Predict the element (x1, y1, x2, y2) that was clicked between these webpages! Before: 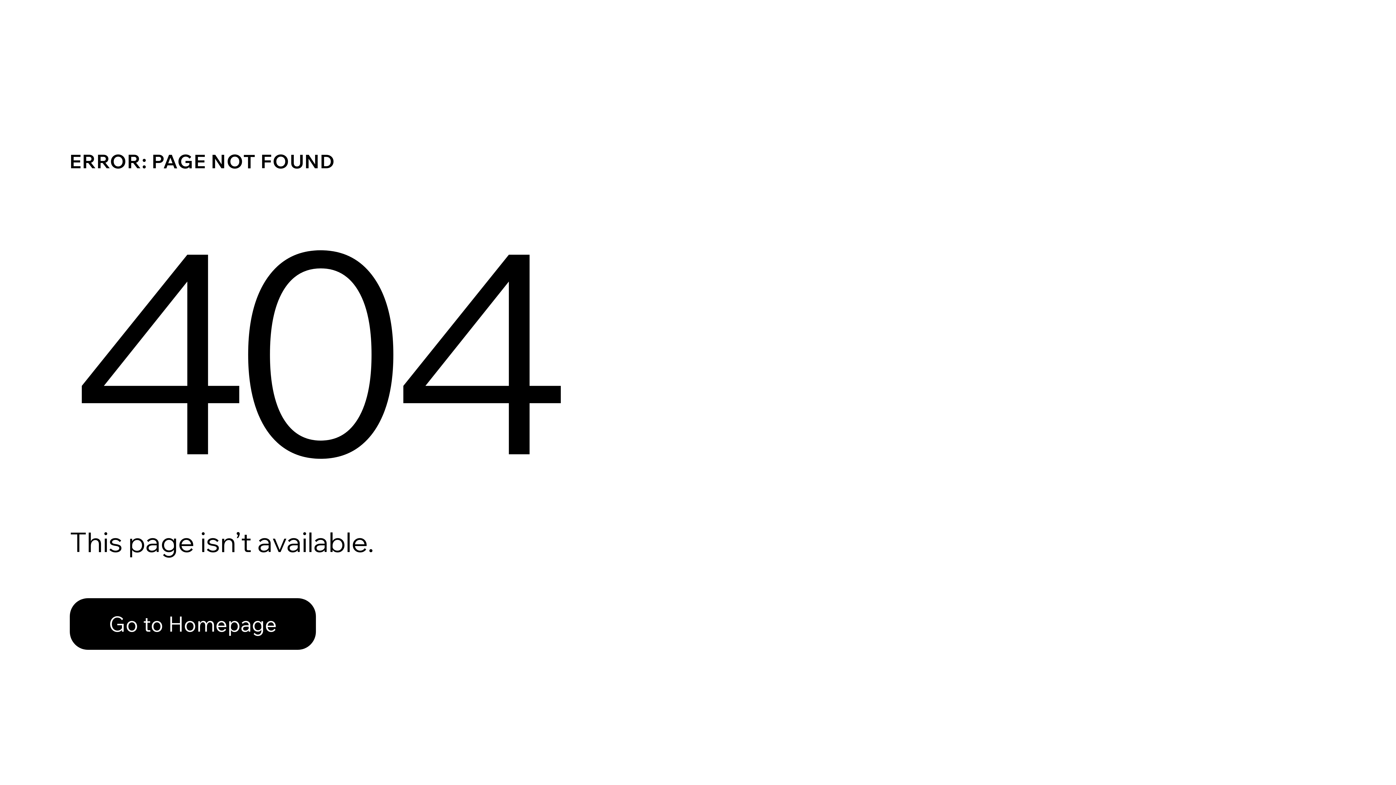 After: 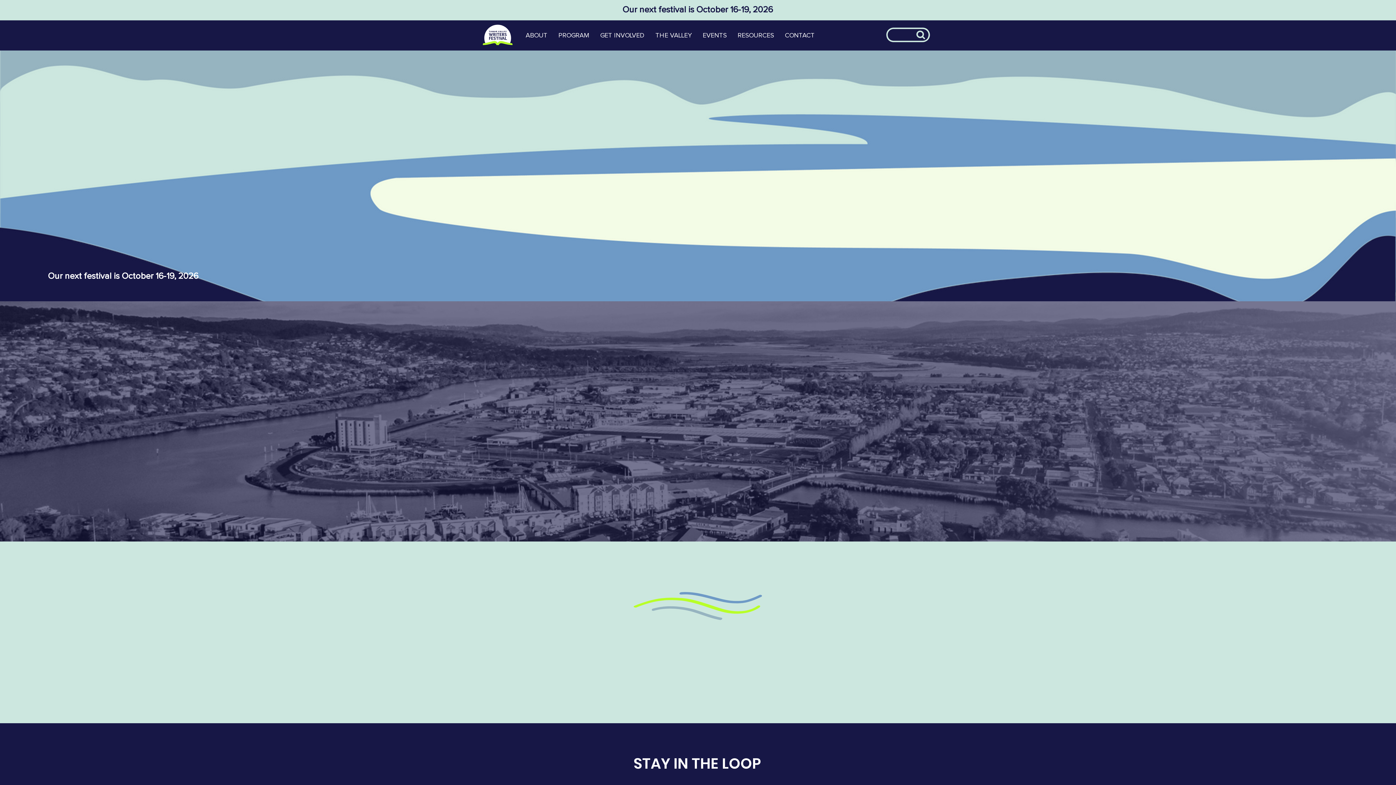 Action: label: Go to Homepage bbox: (69, 582, 768, 659)